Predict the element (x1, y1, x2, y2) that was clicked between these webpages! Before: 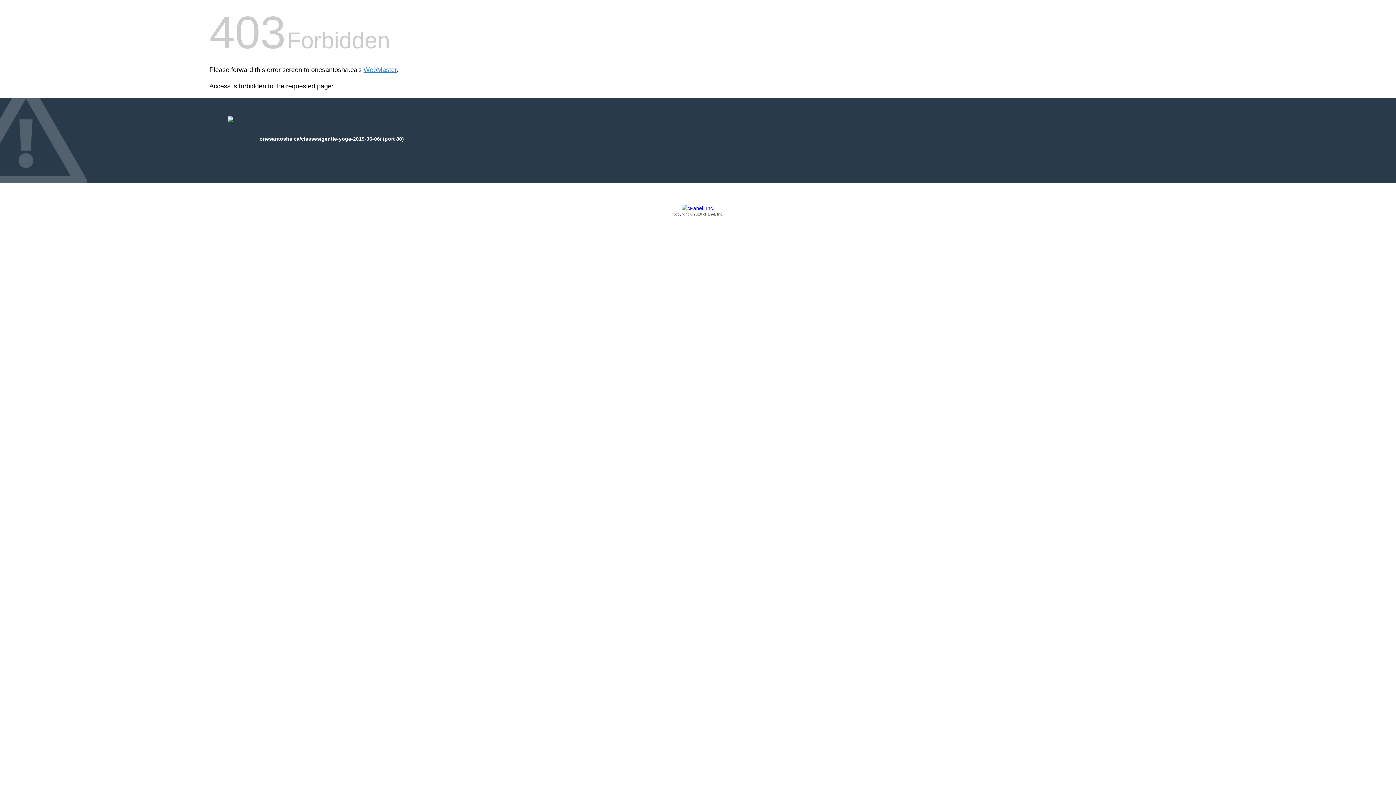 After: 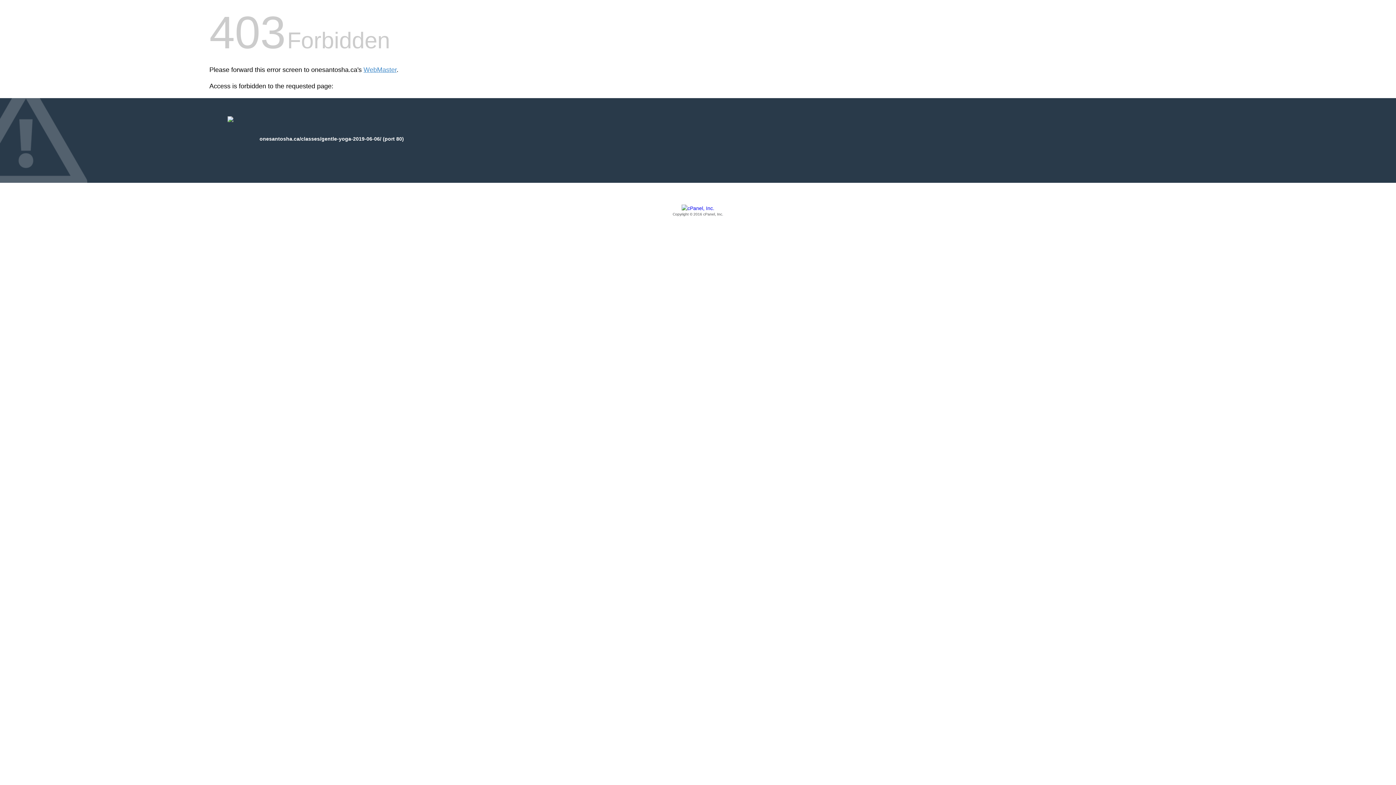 Action: bbox: (209, 205, 1186, 217) label: Copyright © 2016 cPanel, Inc.